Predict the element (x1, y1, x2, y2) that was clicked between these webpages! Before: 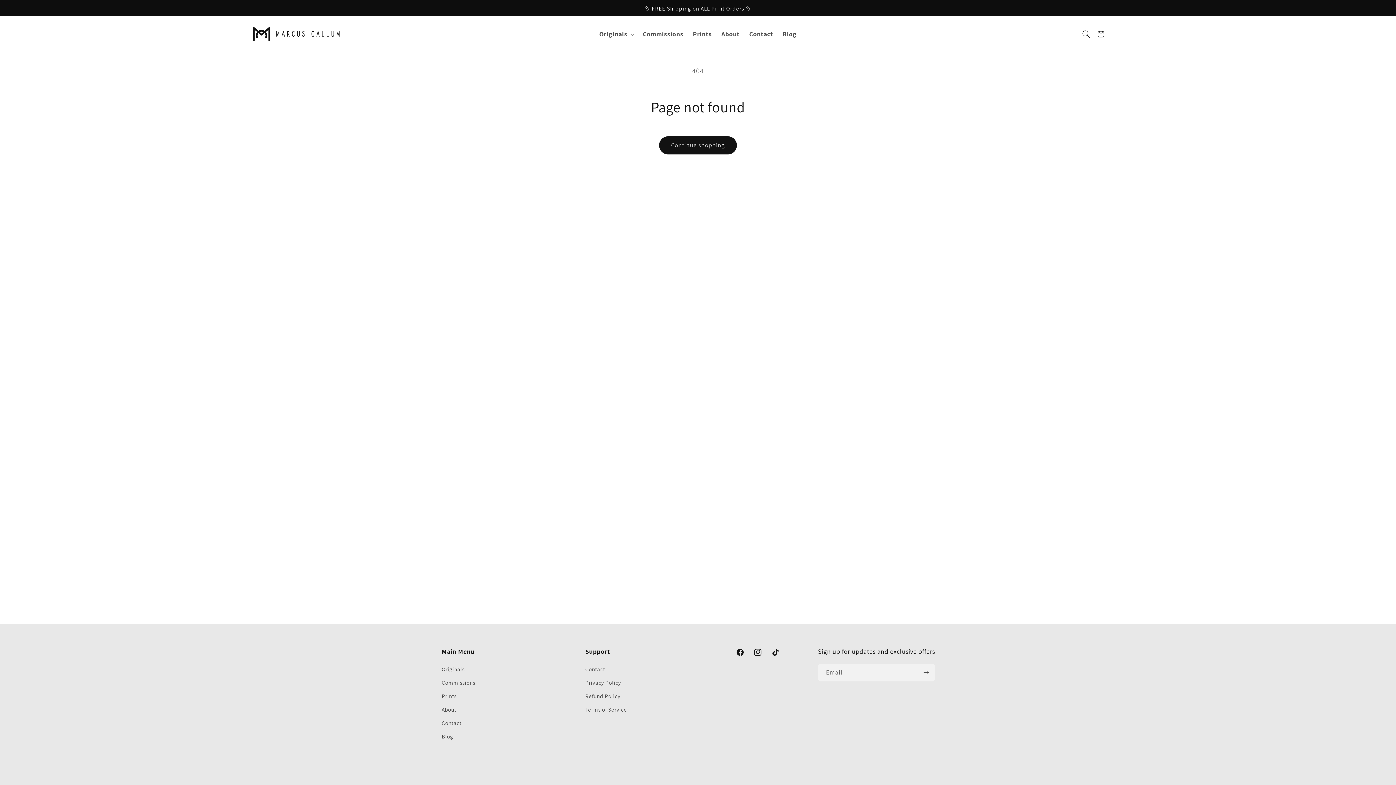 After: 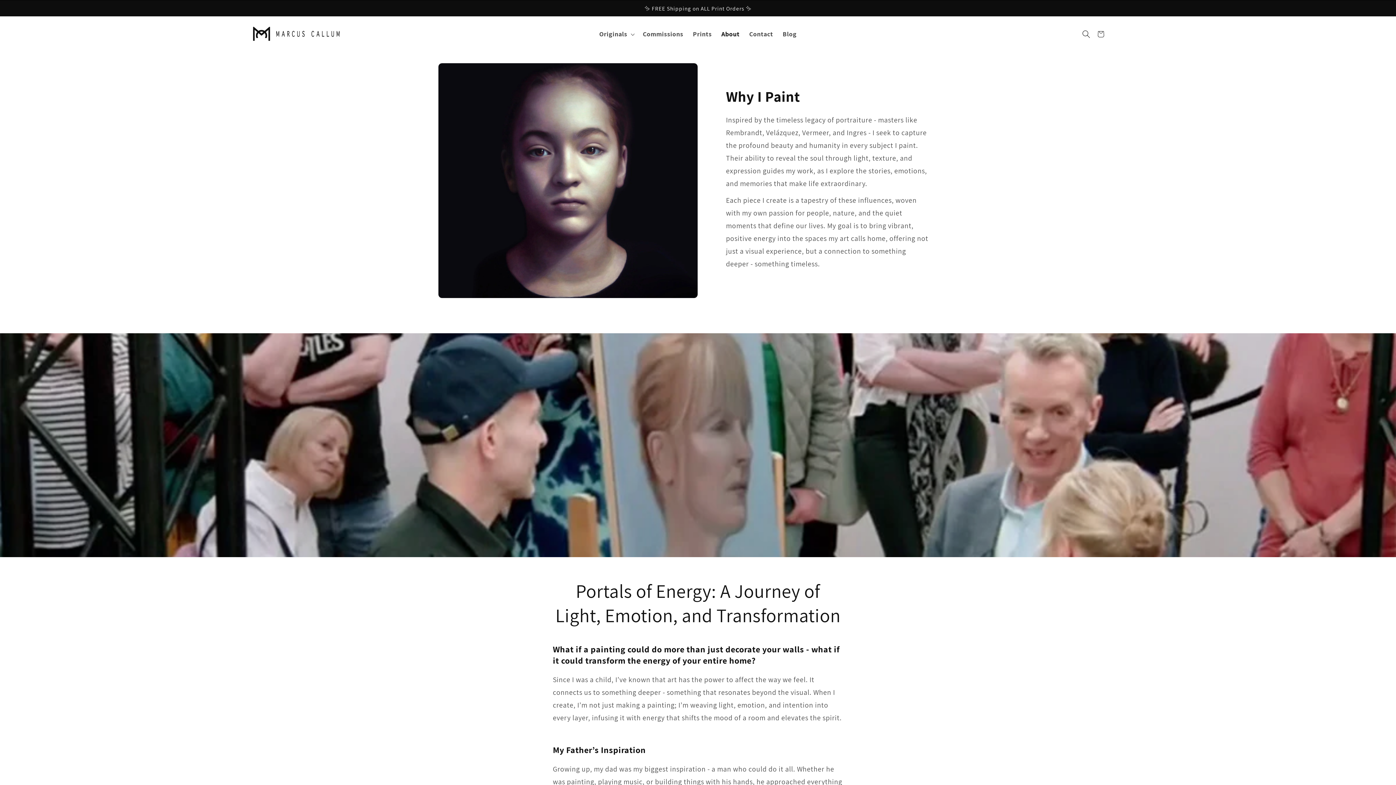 Action: bbox: (716, 25, 744, 43) label: About